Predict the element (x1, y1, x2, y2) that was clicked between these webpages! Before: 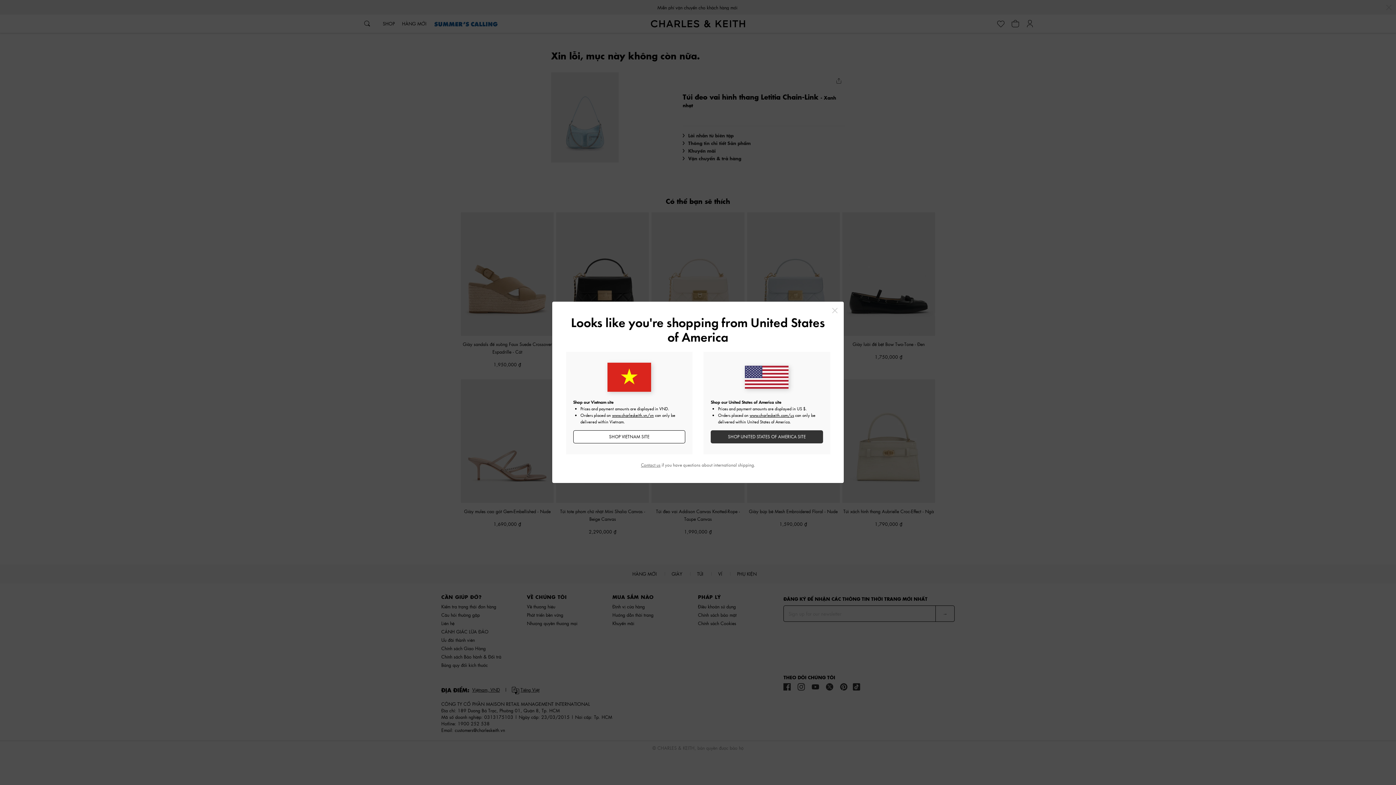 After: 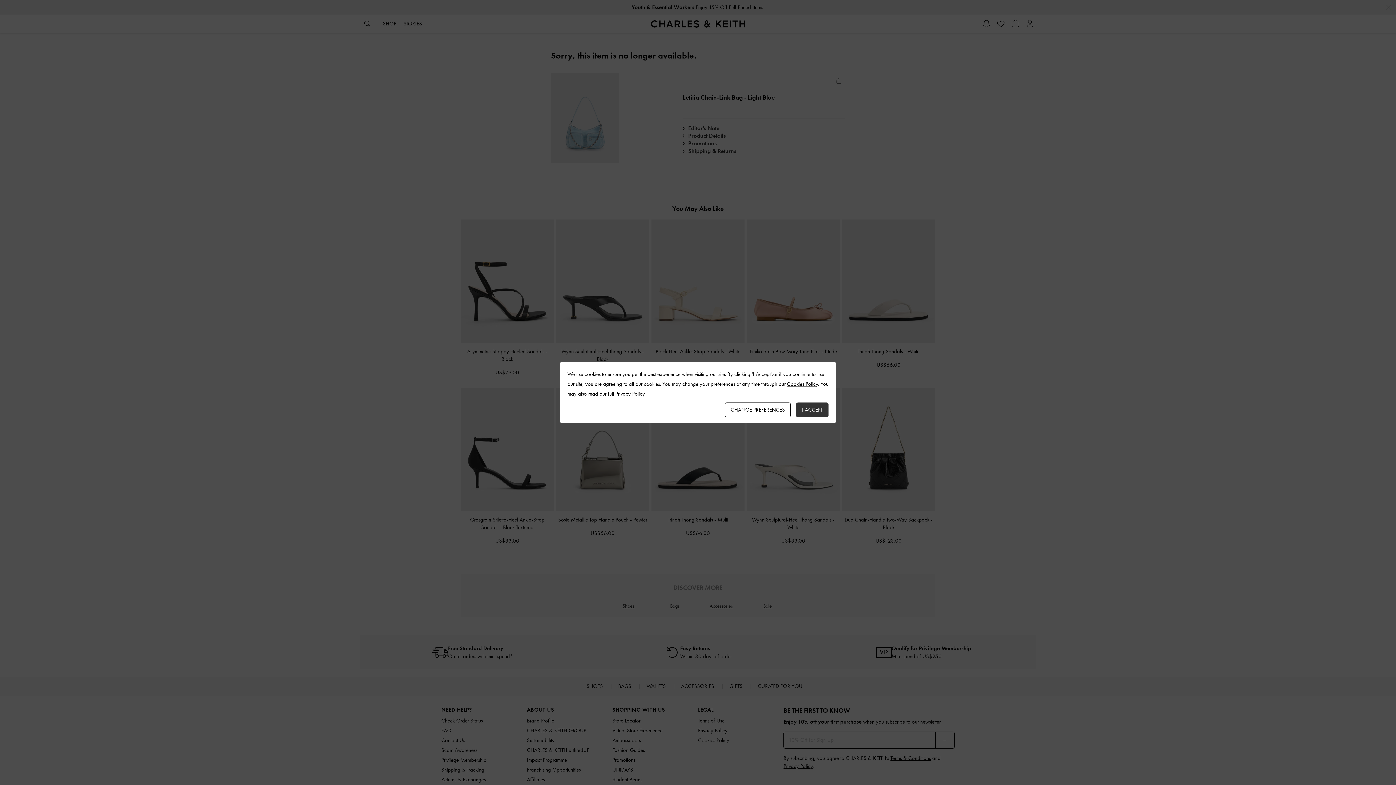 Action: bbox: (710, 430, 823, 443) label: SHOP UNITED STATES OF AMERICA SITE